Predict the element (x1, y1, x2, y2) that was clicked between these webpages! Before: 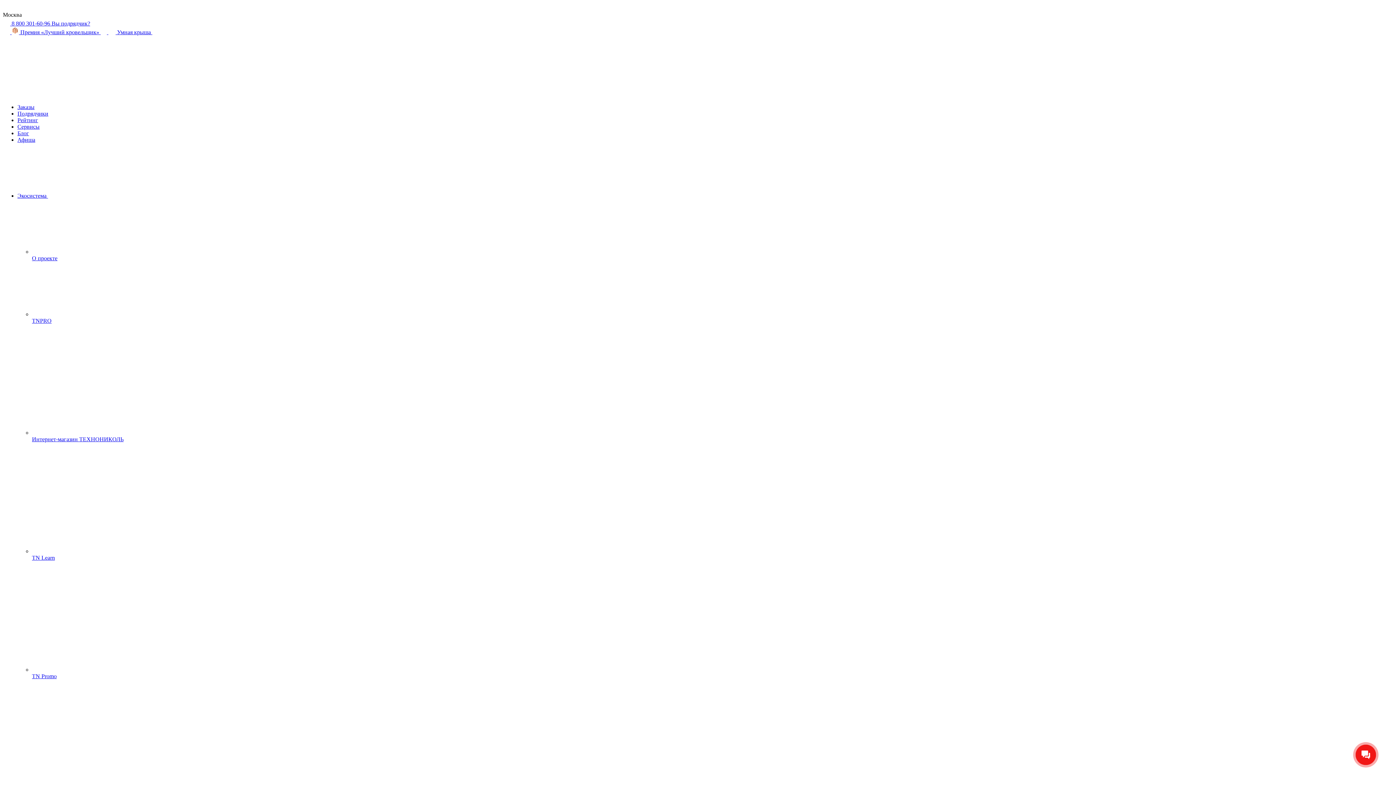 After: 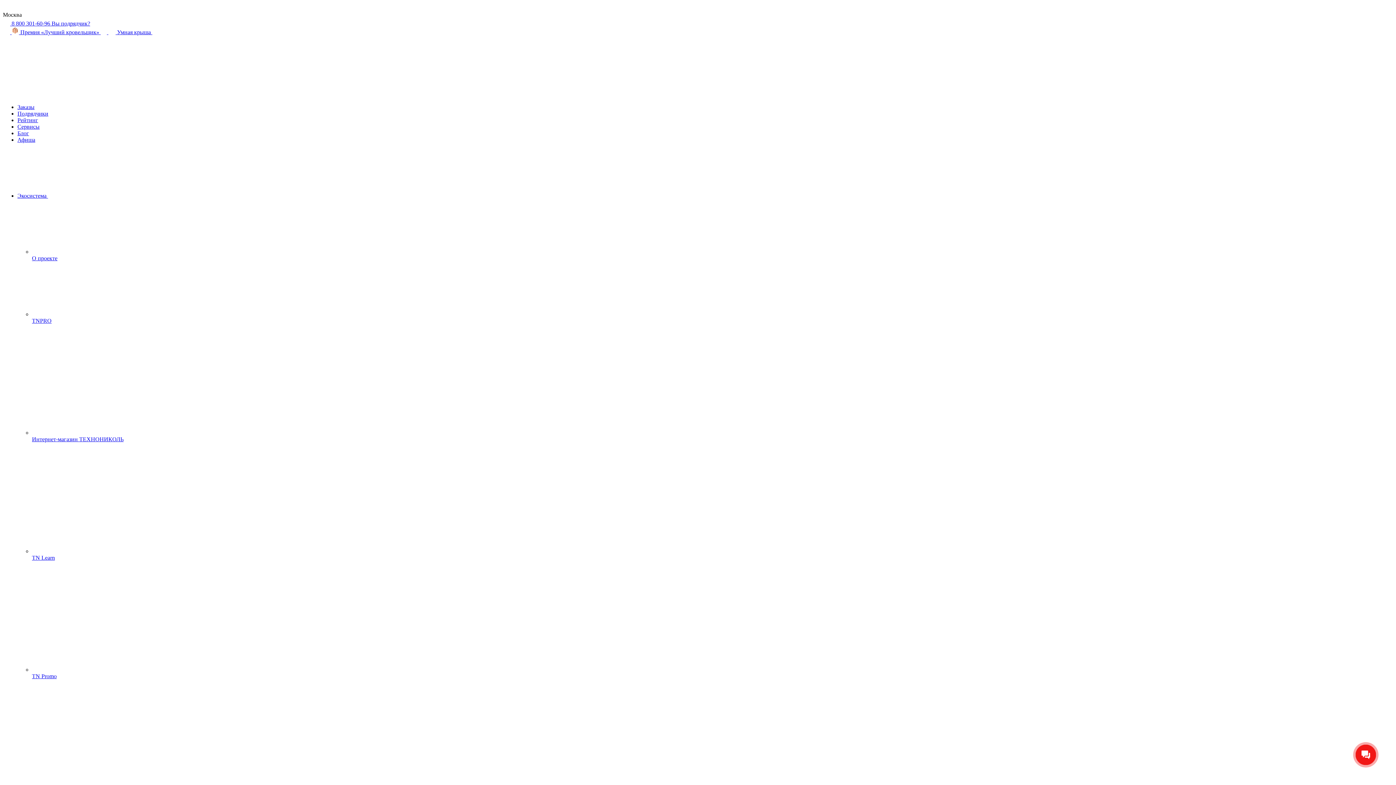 Action: label: Москва bbox: (2, 5, 1393, 18)